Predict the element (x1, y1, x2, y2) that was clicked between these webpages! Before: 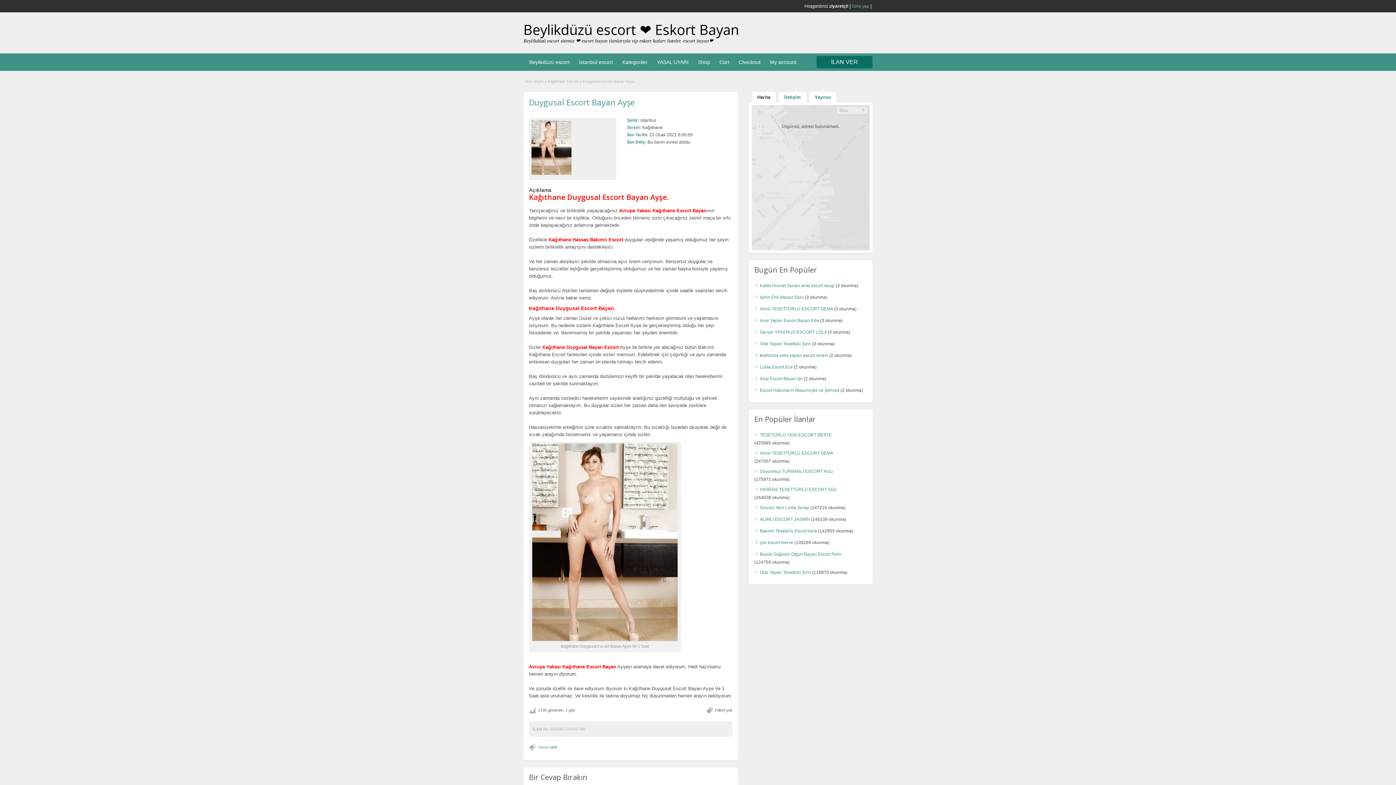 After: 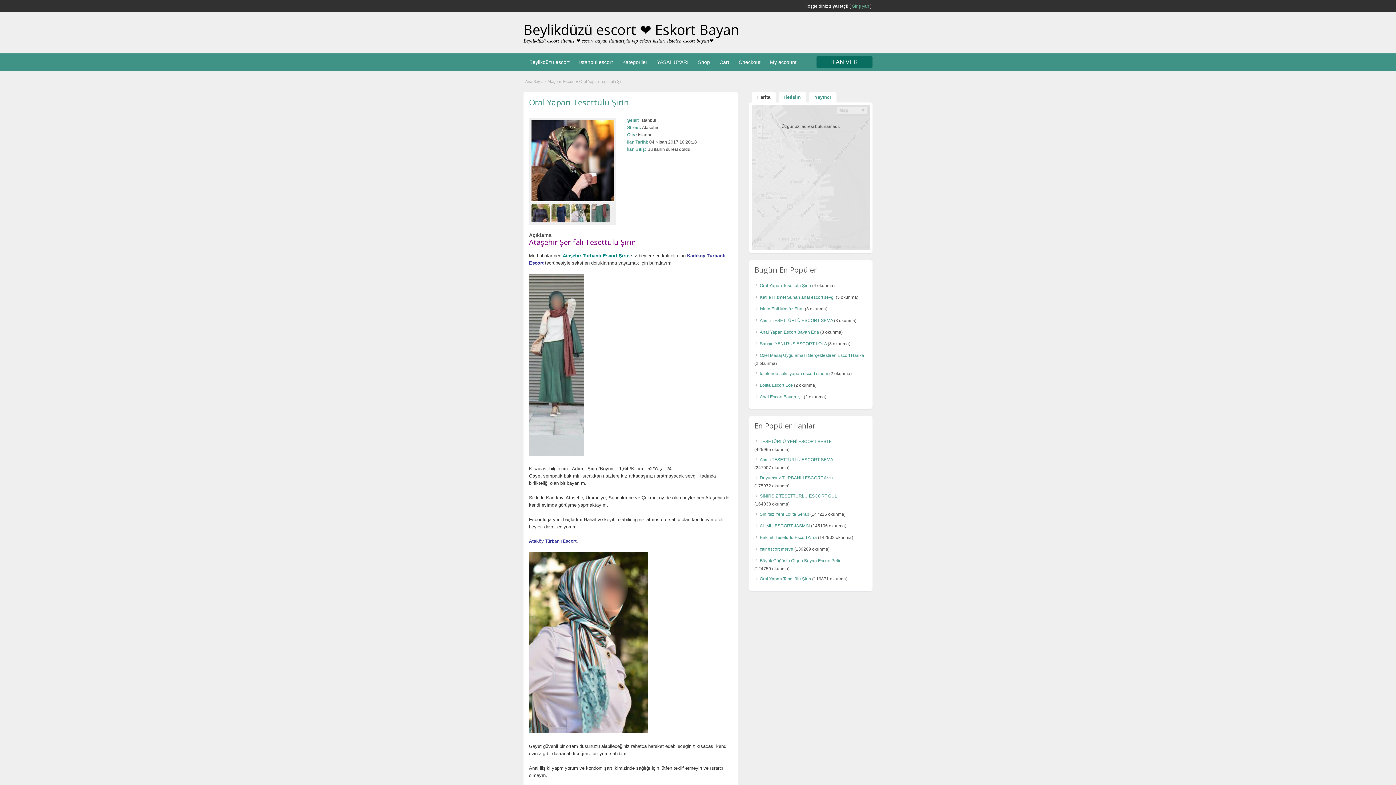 Action: label: Oral Yapan Tesettülü Şirin bbox: (760, 570, 811, 575)